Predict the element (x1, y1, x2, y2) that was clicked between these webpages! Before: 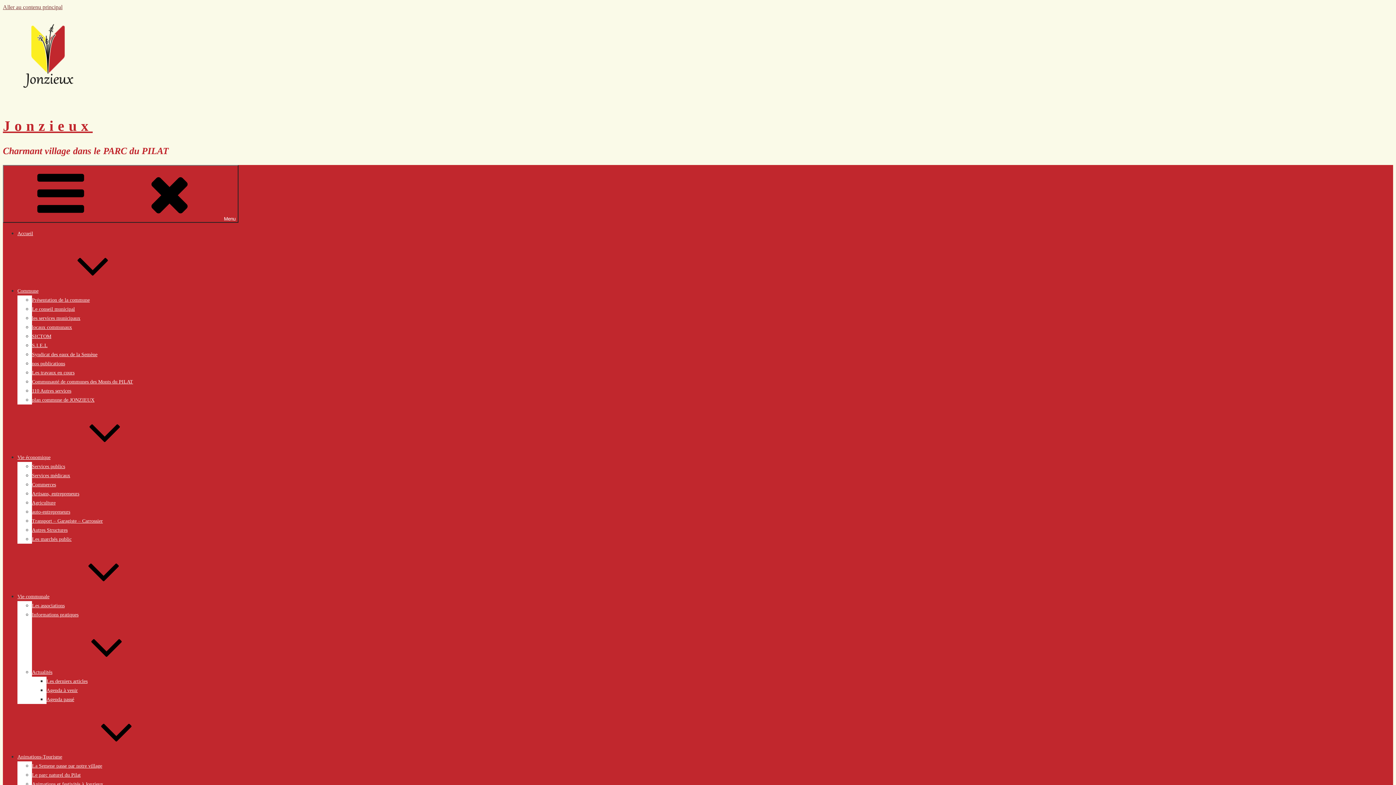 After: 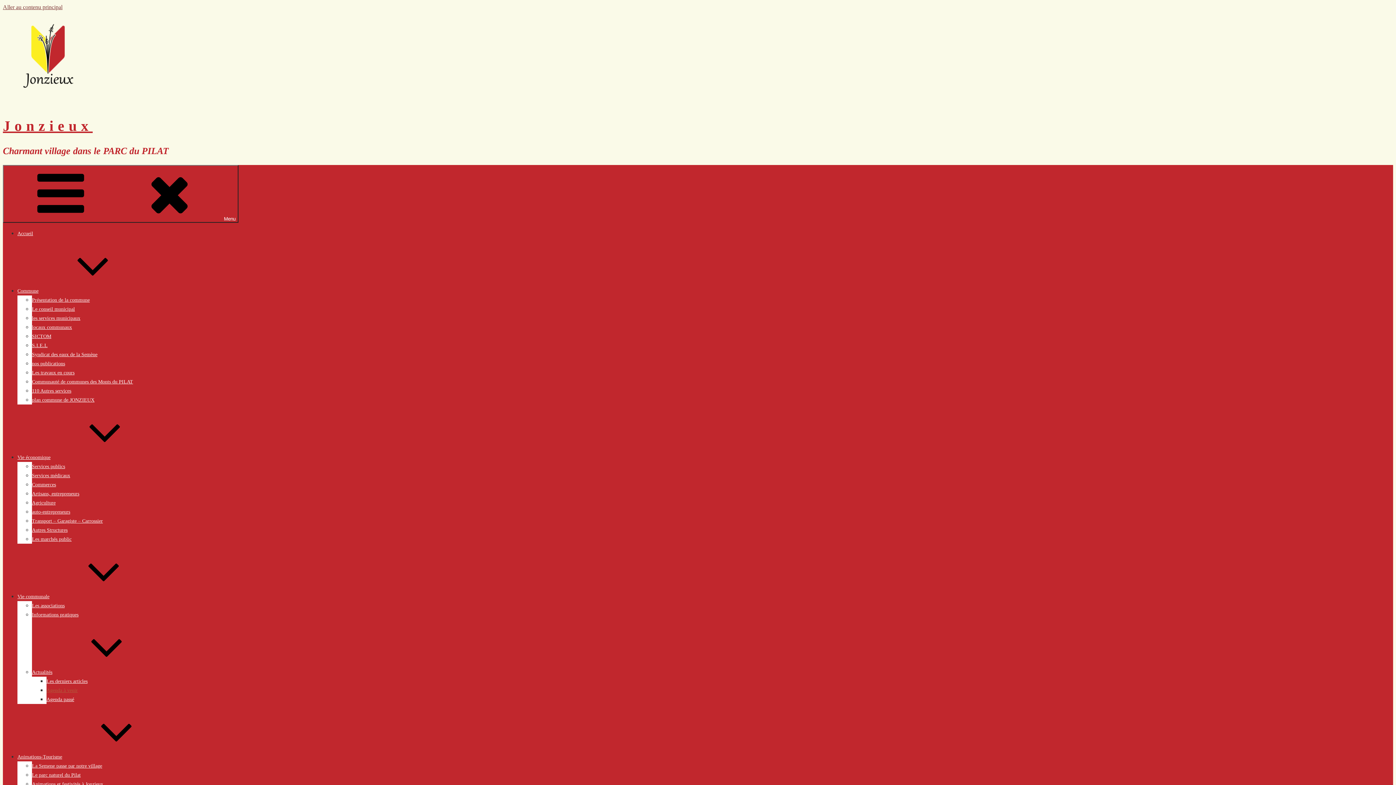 Action: label: Agenda à venir bbox: (46, 688, 77, 693)